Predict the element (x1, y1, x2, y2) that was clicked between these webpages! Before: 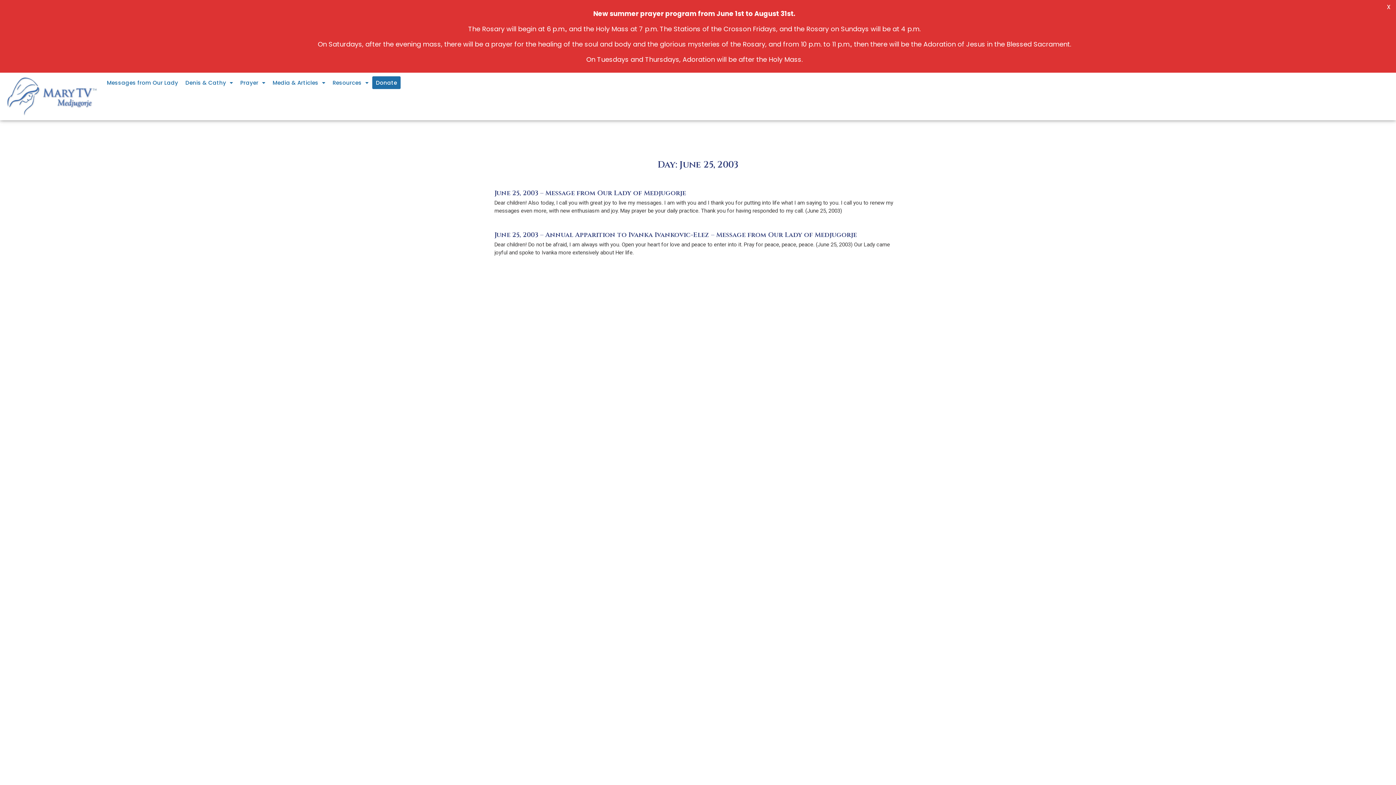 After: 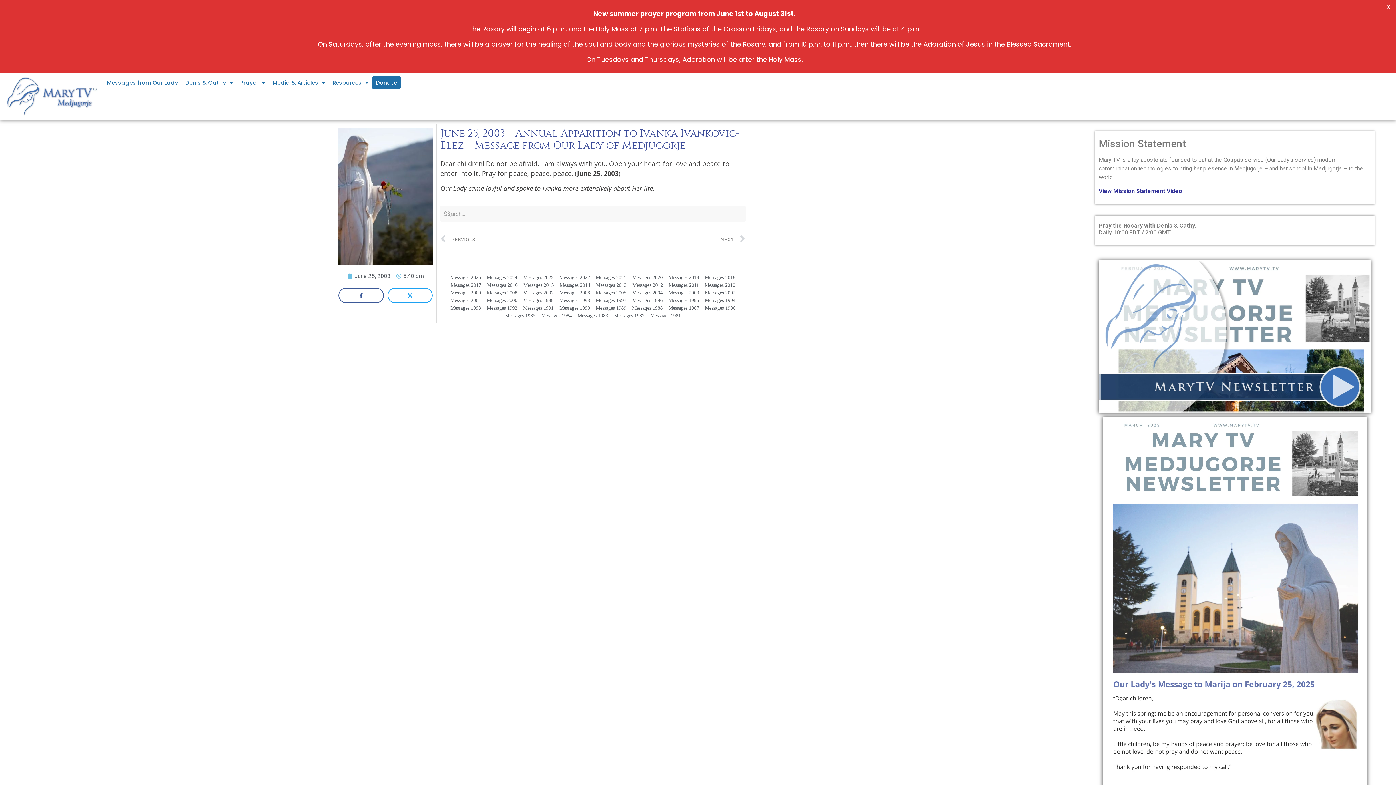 Action: label: June 25, 2003 – Annual Apparition to Ivanka Ivankovic-Elez – Message from Our Lady of Medjugorje bbox: (494, 157, 857, 166)